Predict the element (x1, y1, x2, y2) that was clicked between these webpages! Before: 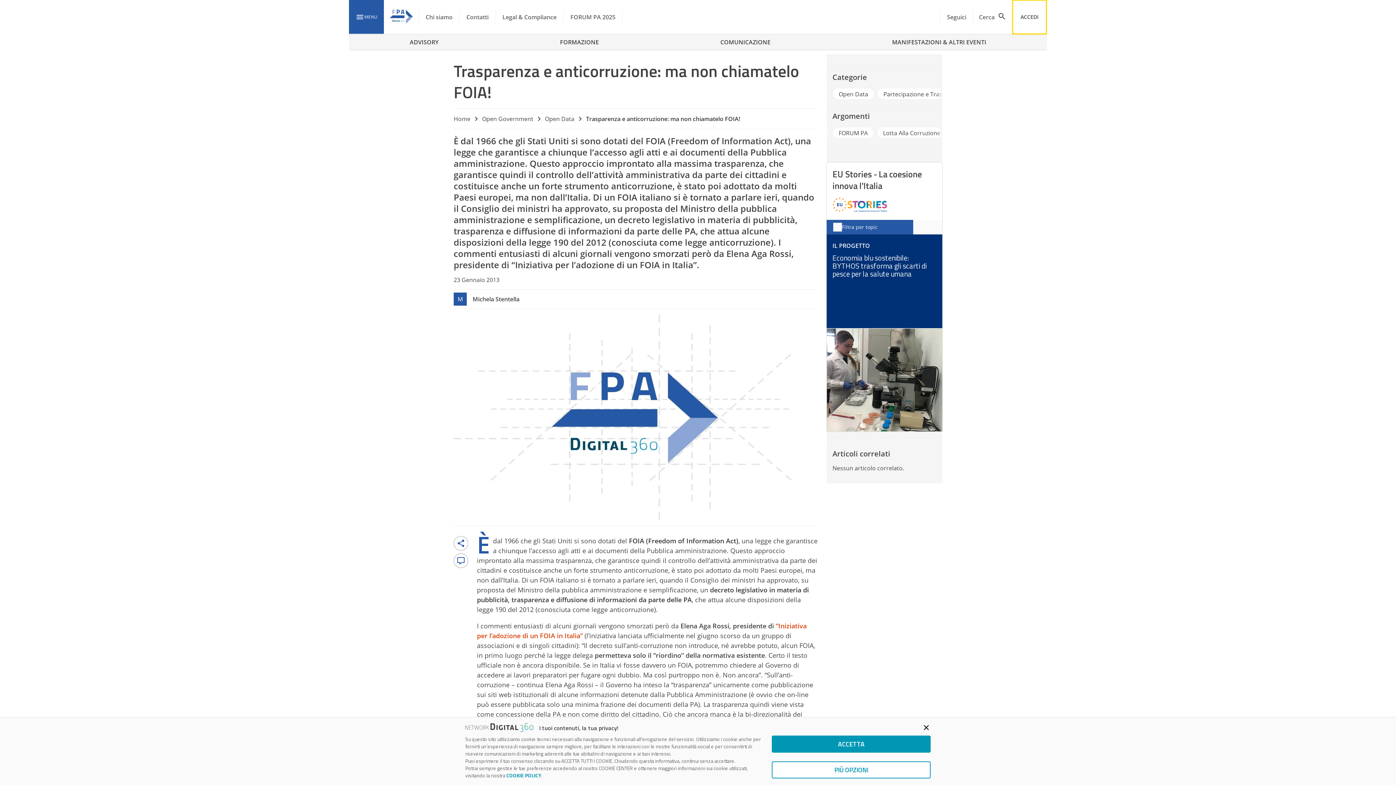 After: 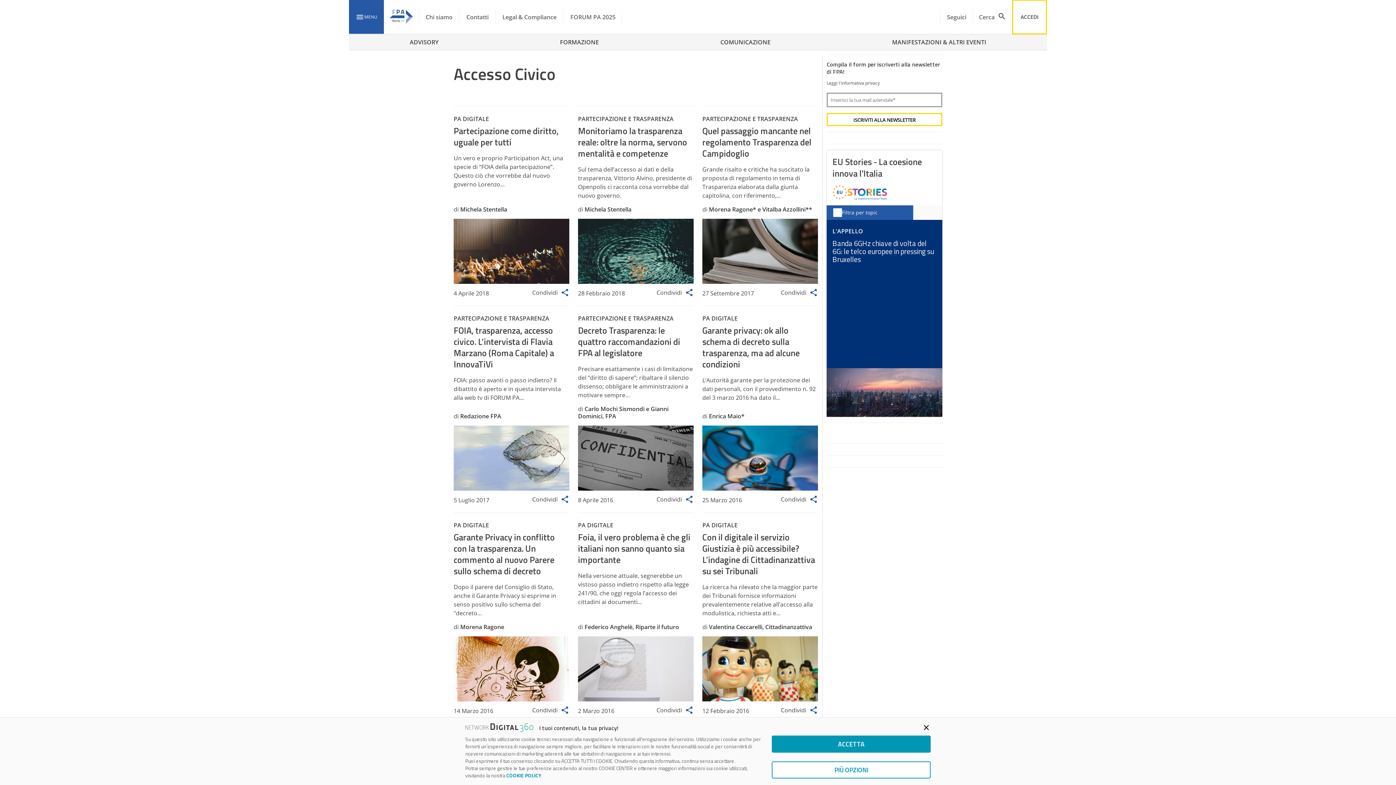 Action: bbox: (833, 127, 884, 138)